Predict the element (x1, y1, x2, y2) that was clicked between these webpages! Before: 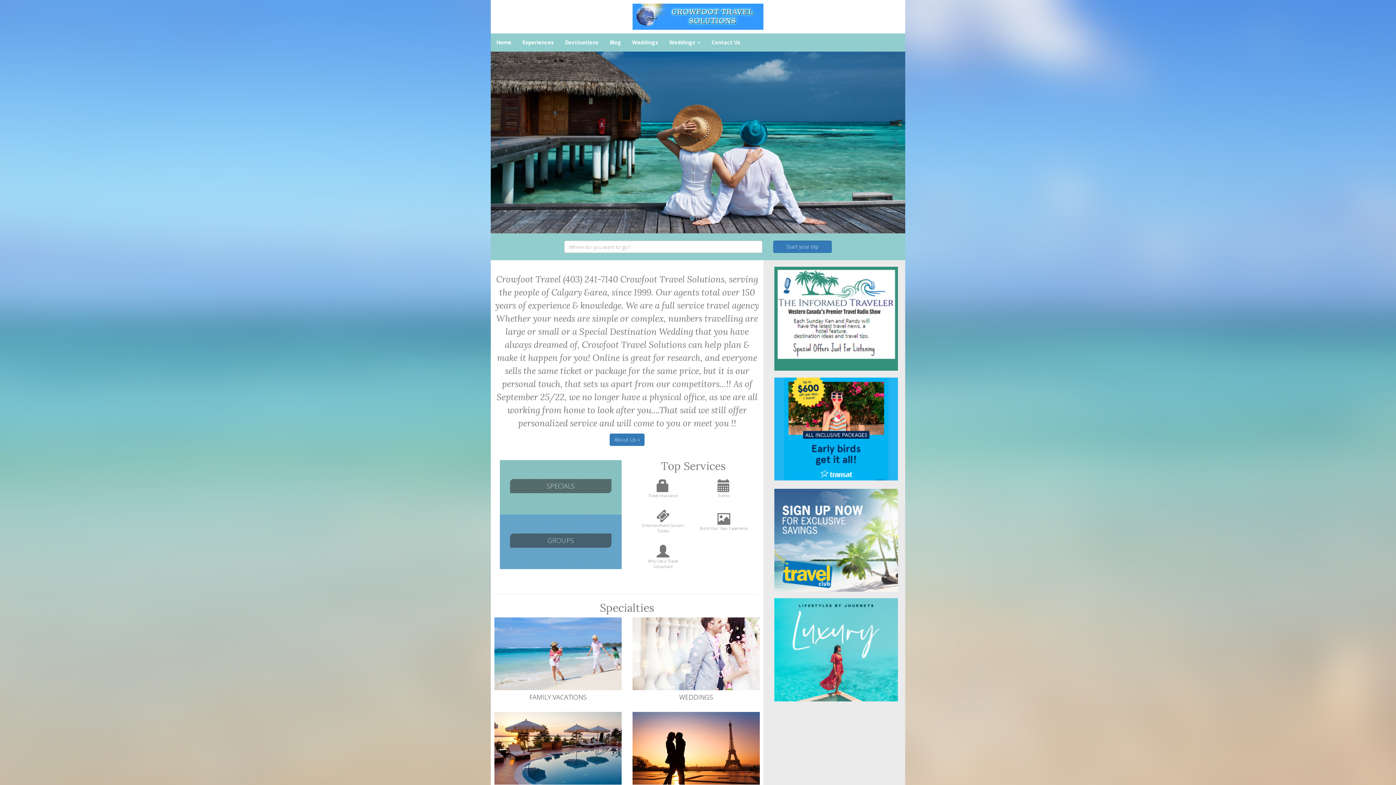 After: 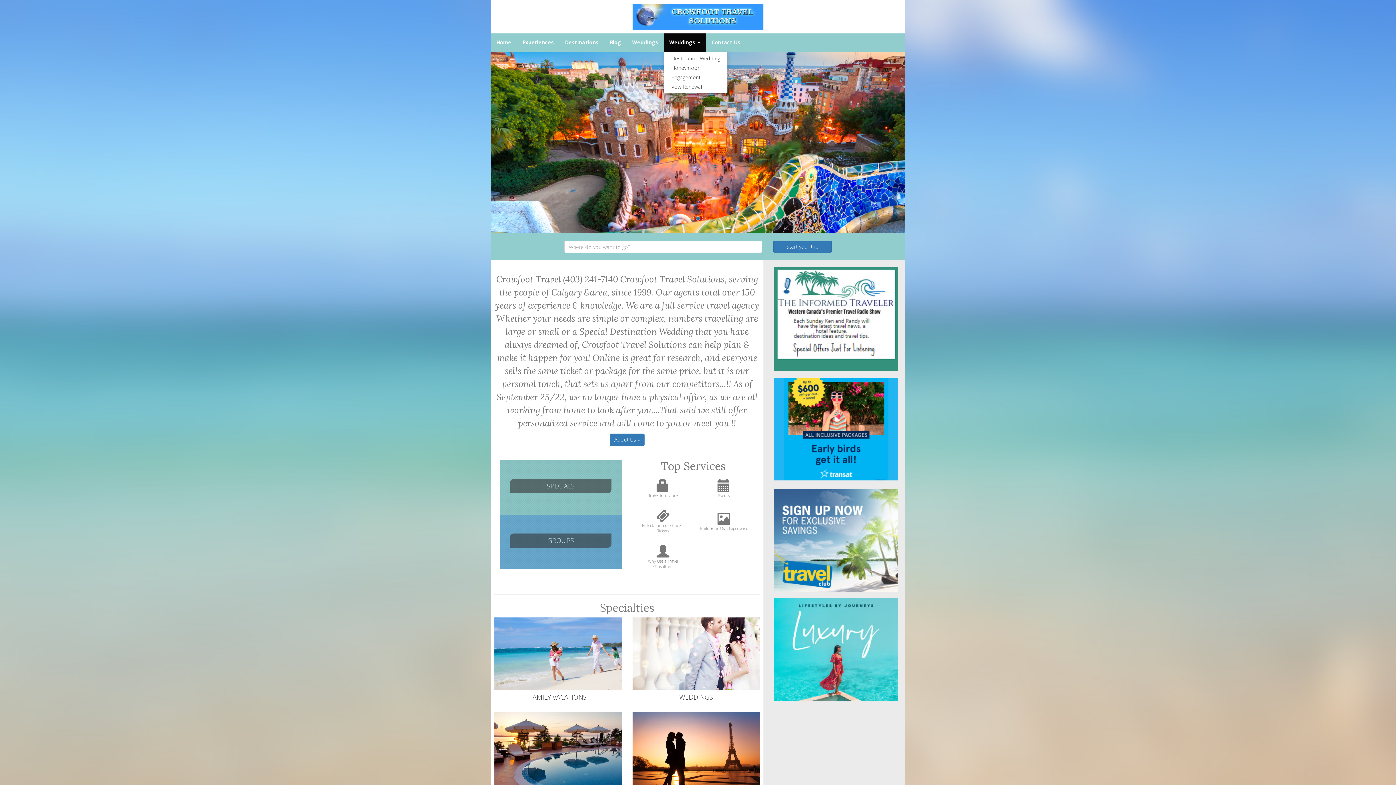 Action: bbox: (664, 33, 706, 51) label: Weddings 